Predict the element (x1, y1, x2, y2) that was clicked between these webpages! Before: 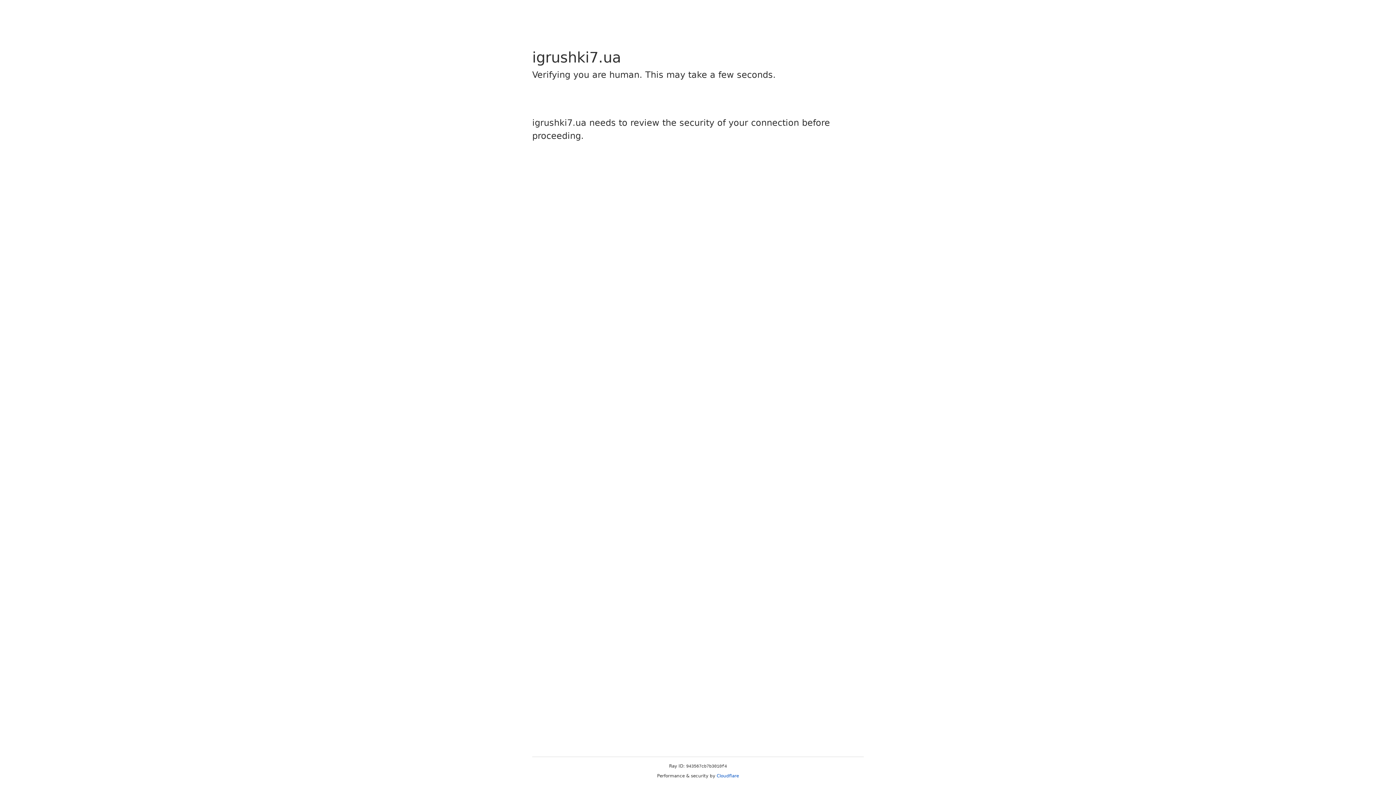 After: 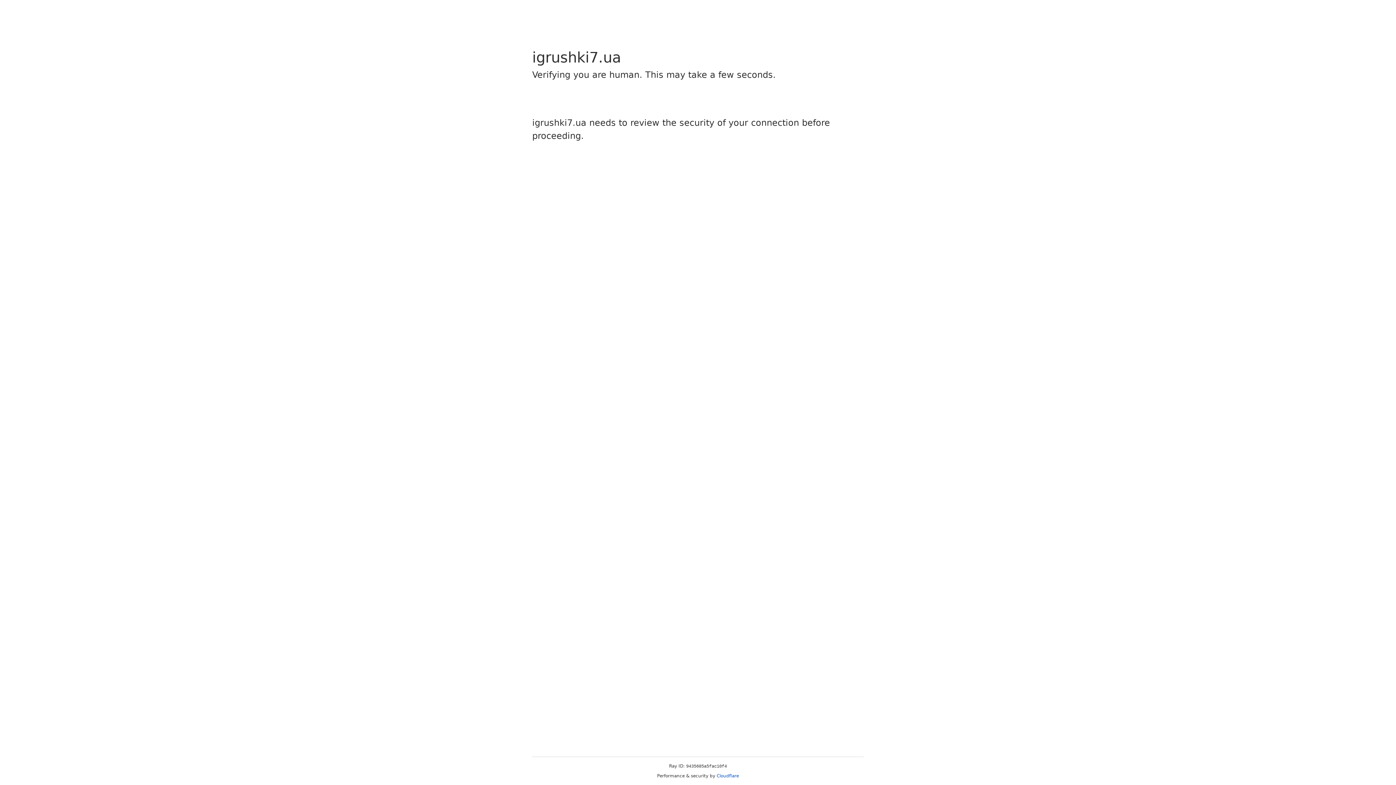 Action: bbox: (716, 773, 739, 778) label: Cloudflare